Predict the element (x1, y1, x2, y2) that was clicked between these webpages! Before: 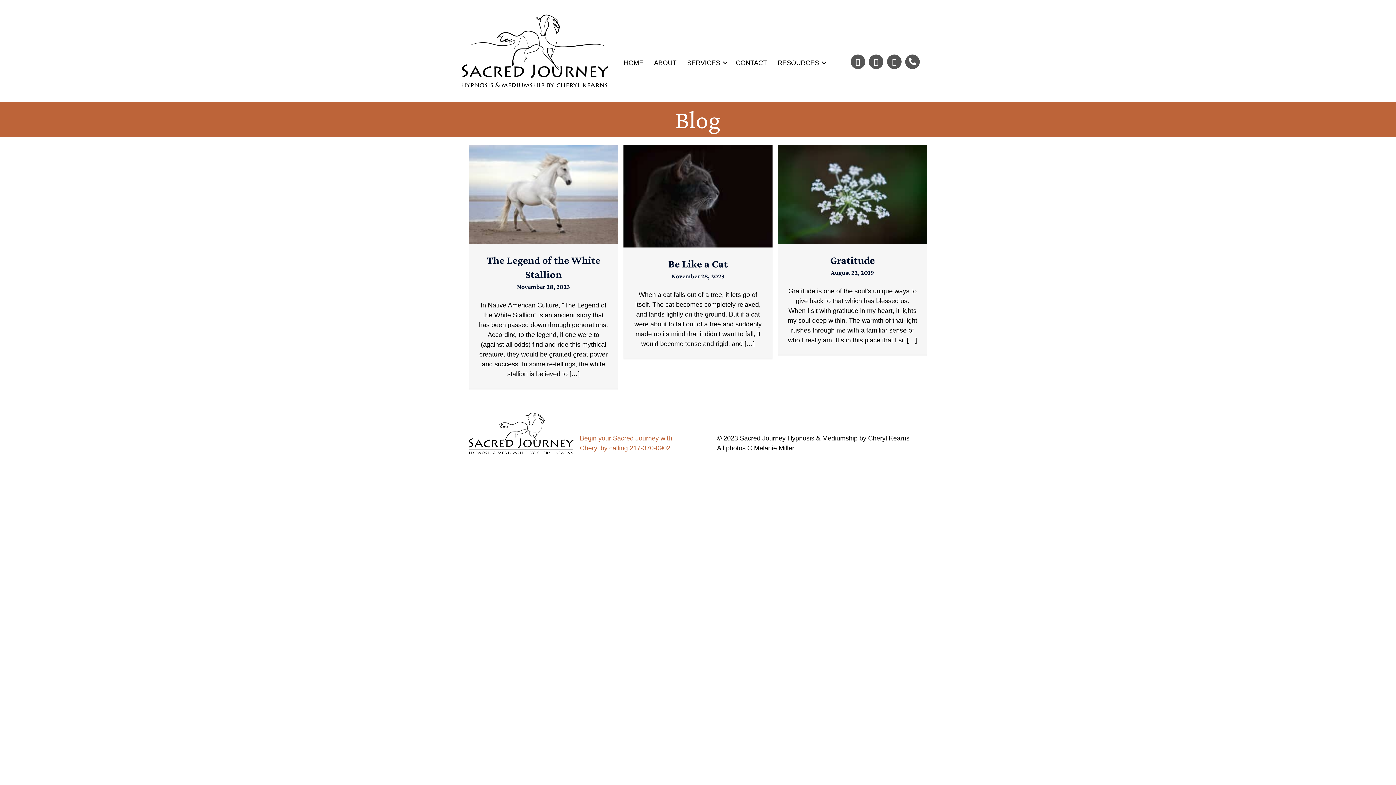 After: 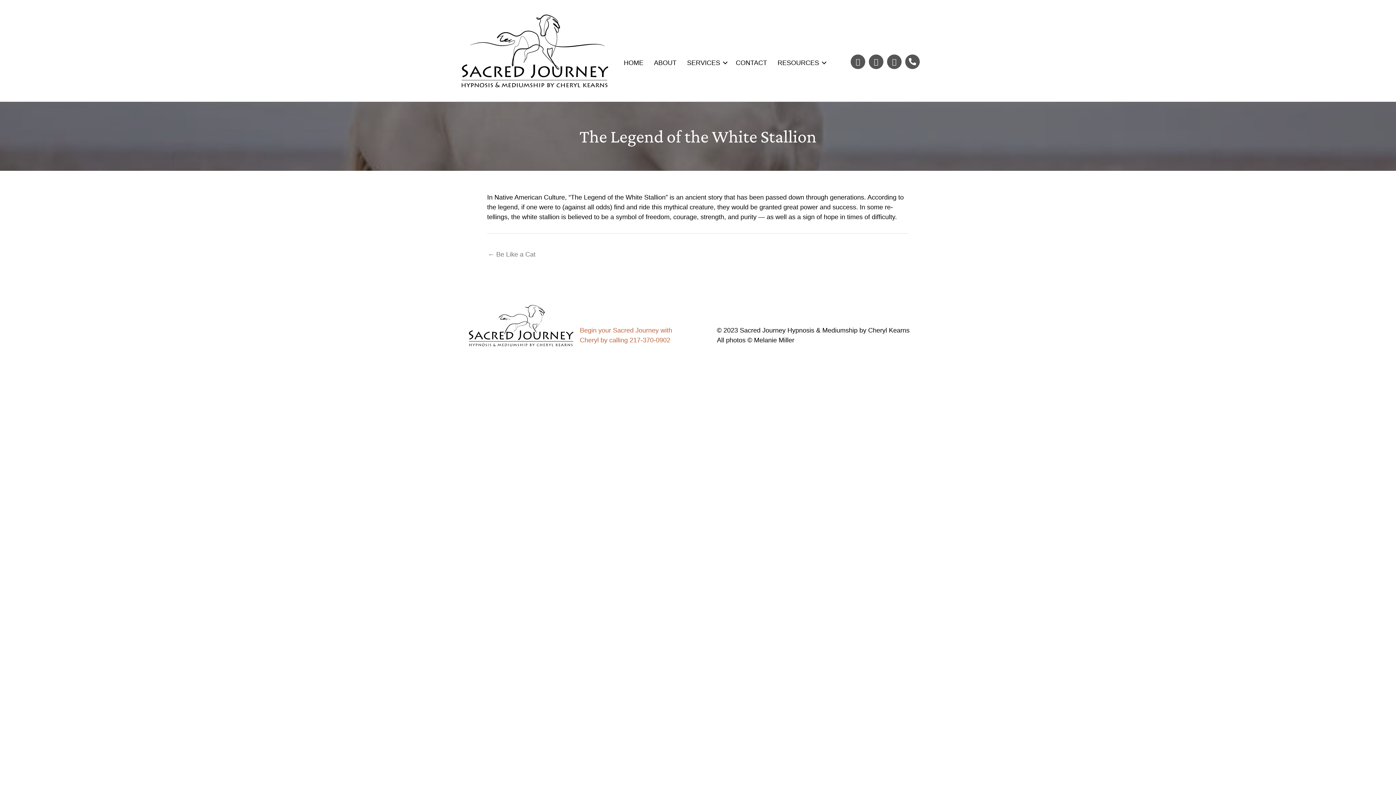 Action: bbox: (469, 190, 618, 197)